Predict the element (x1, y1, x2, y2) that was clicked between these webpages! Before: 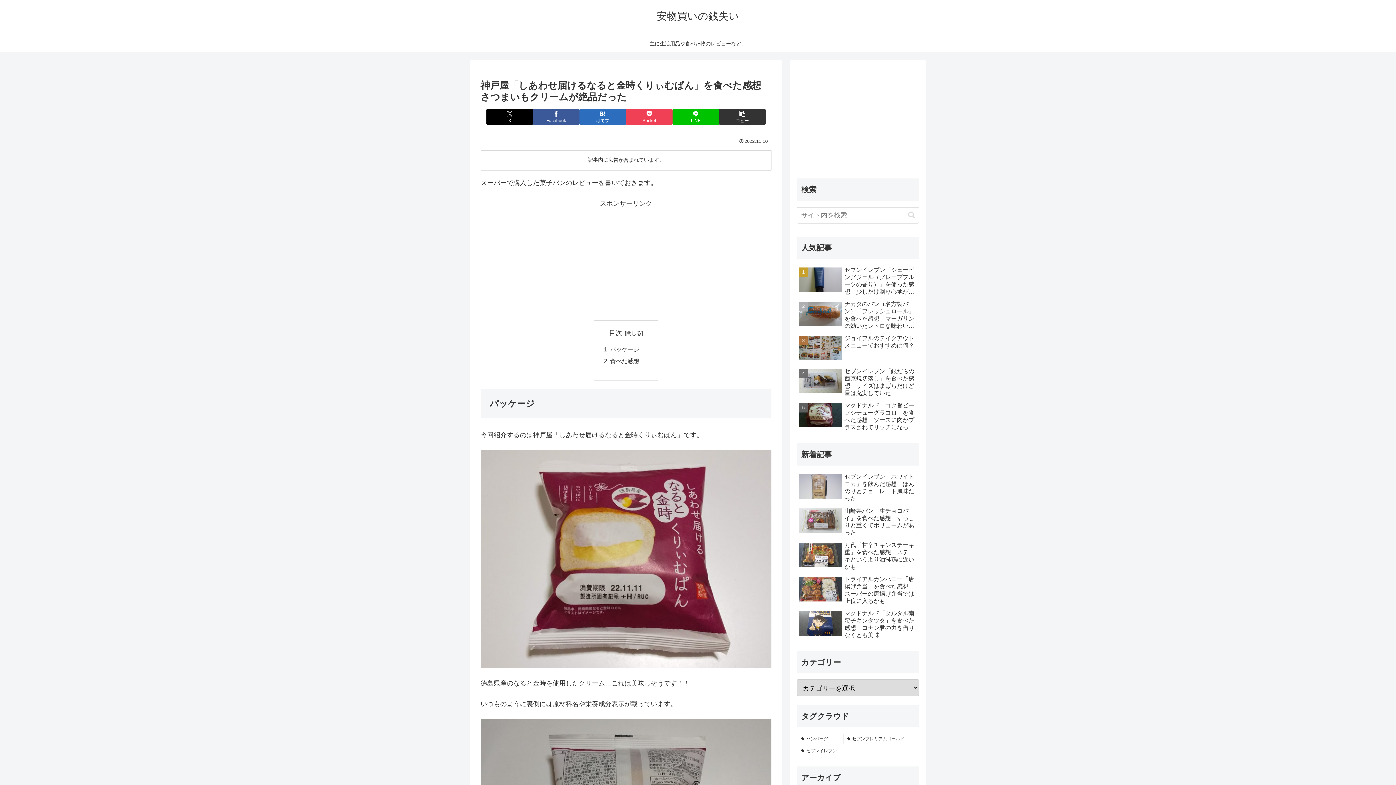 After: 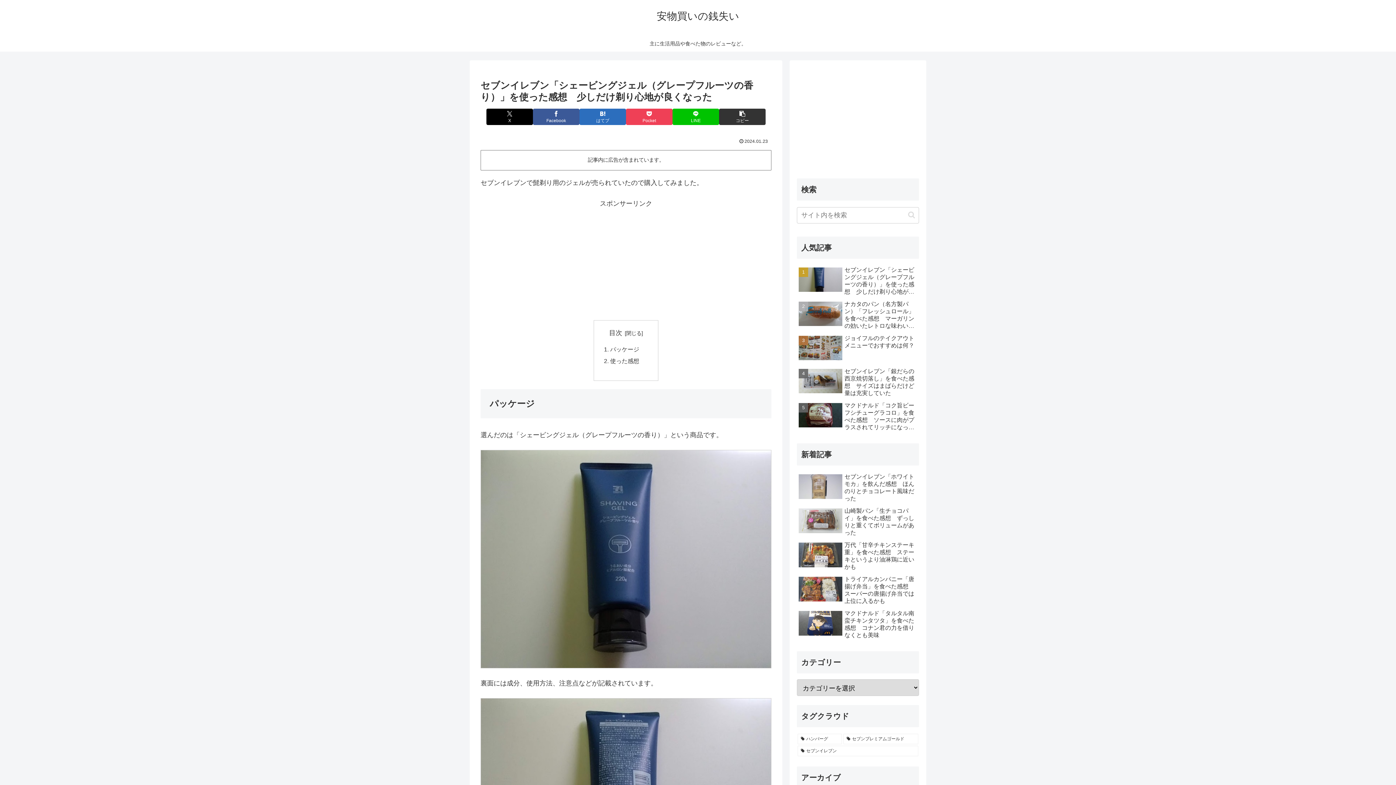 Action: label: セブンイレブン「シェービングジェル（グレープフルーツの香り）」を使った感想　少しだけ剃り心地が良くなった bbox: (797, 264, 919, 297)